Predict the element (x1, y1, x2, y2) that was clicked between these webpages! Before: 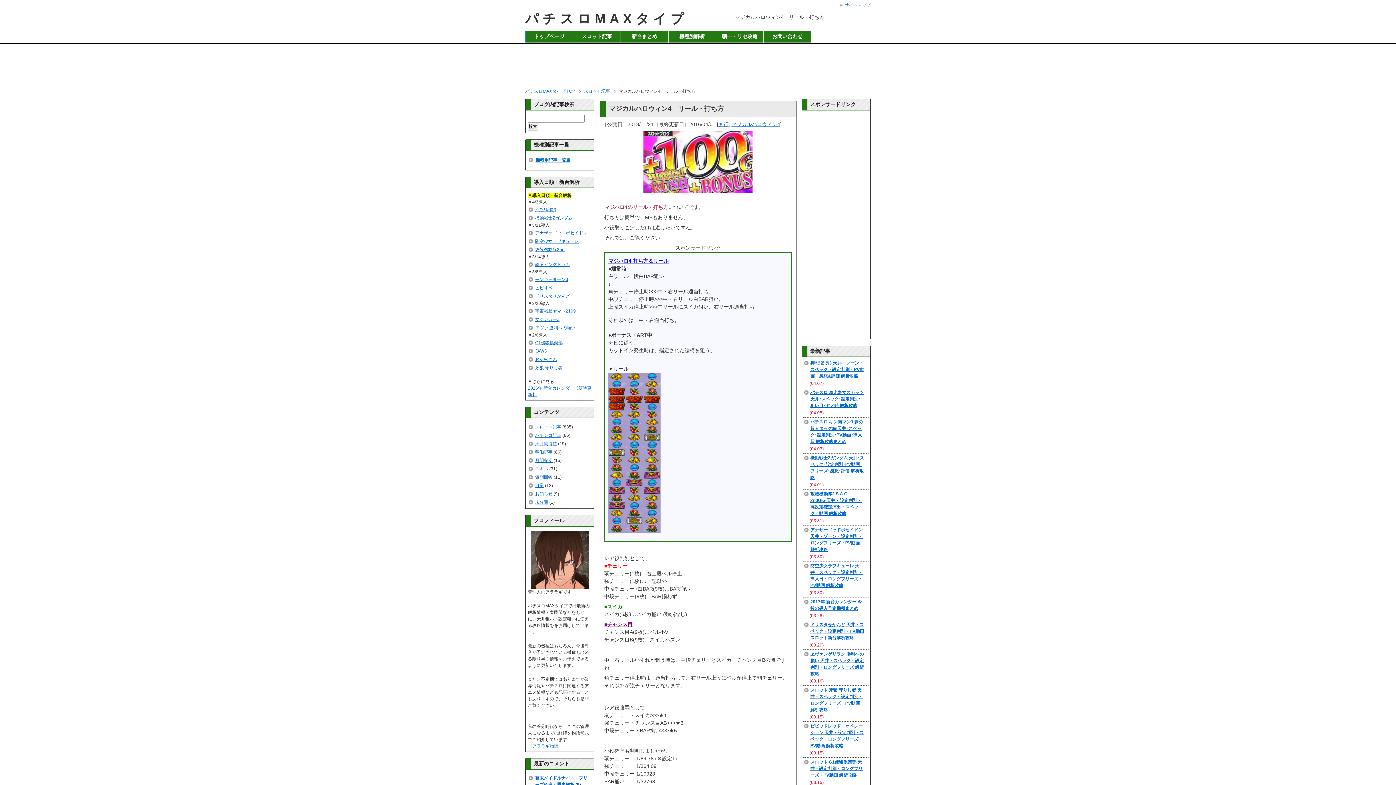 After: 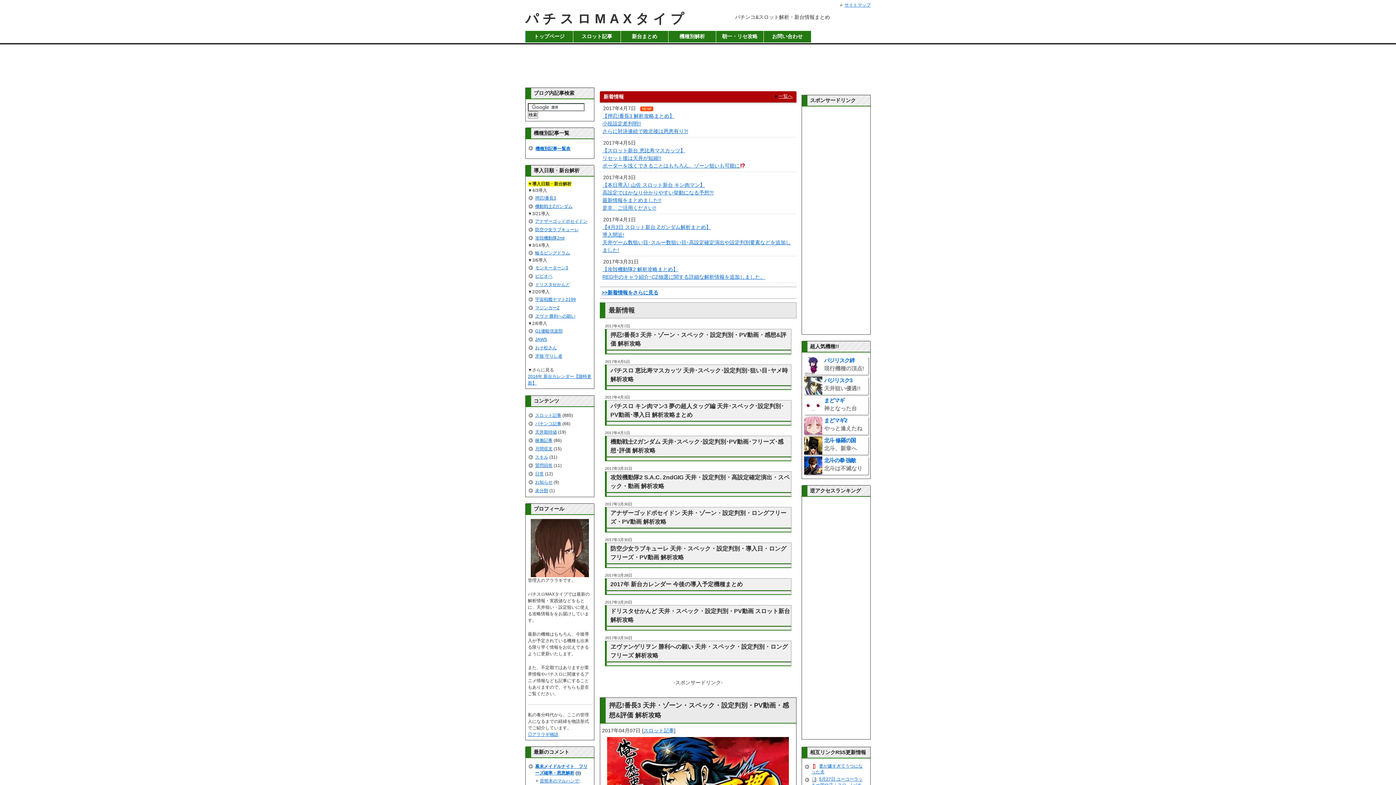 Action: label: トップページ bbox: (525, 31, 573, 42)